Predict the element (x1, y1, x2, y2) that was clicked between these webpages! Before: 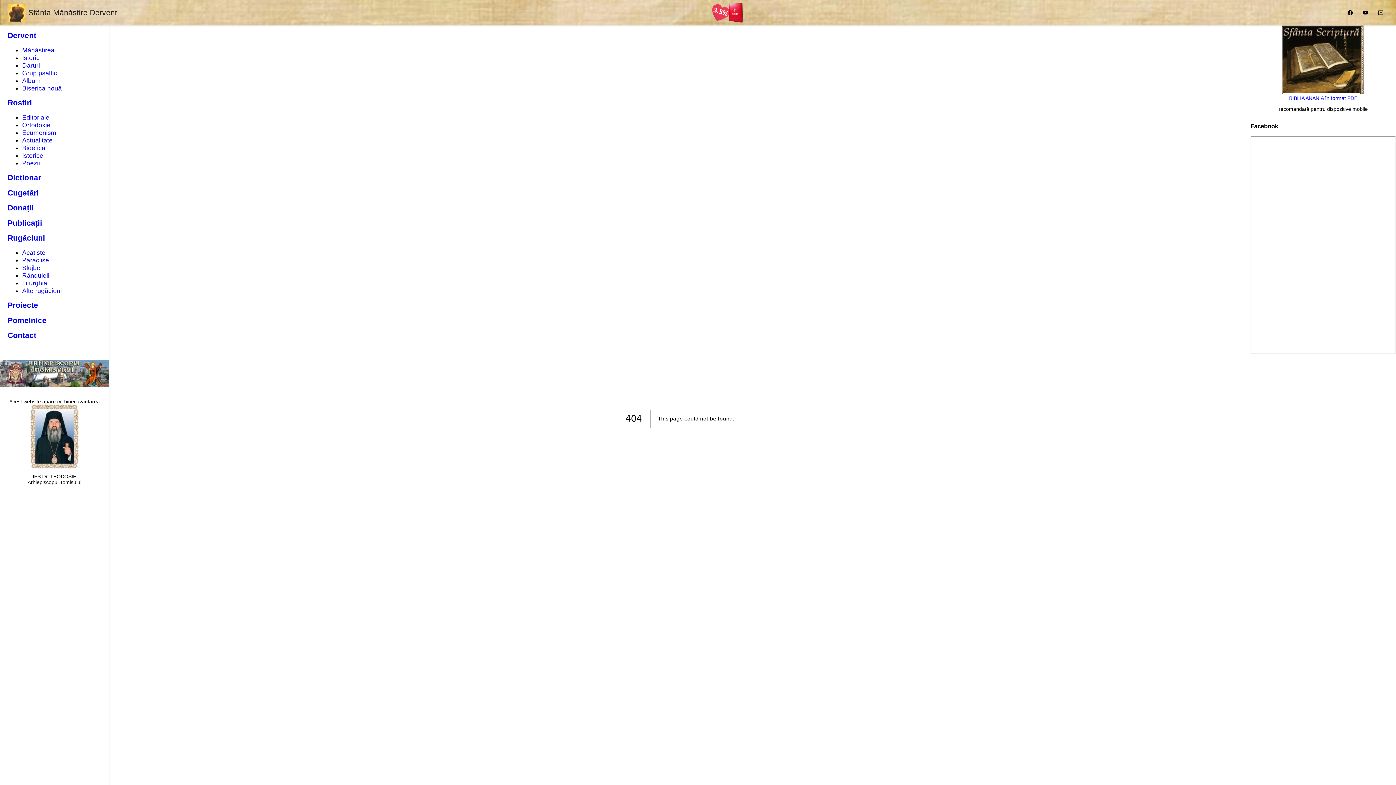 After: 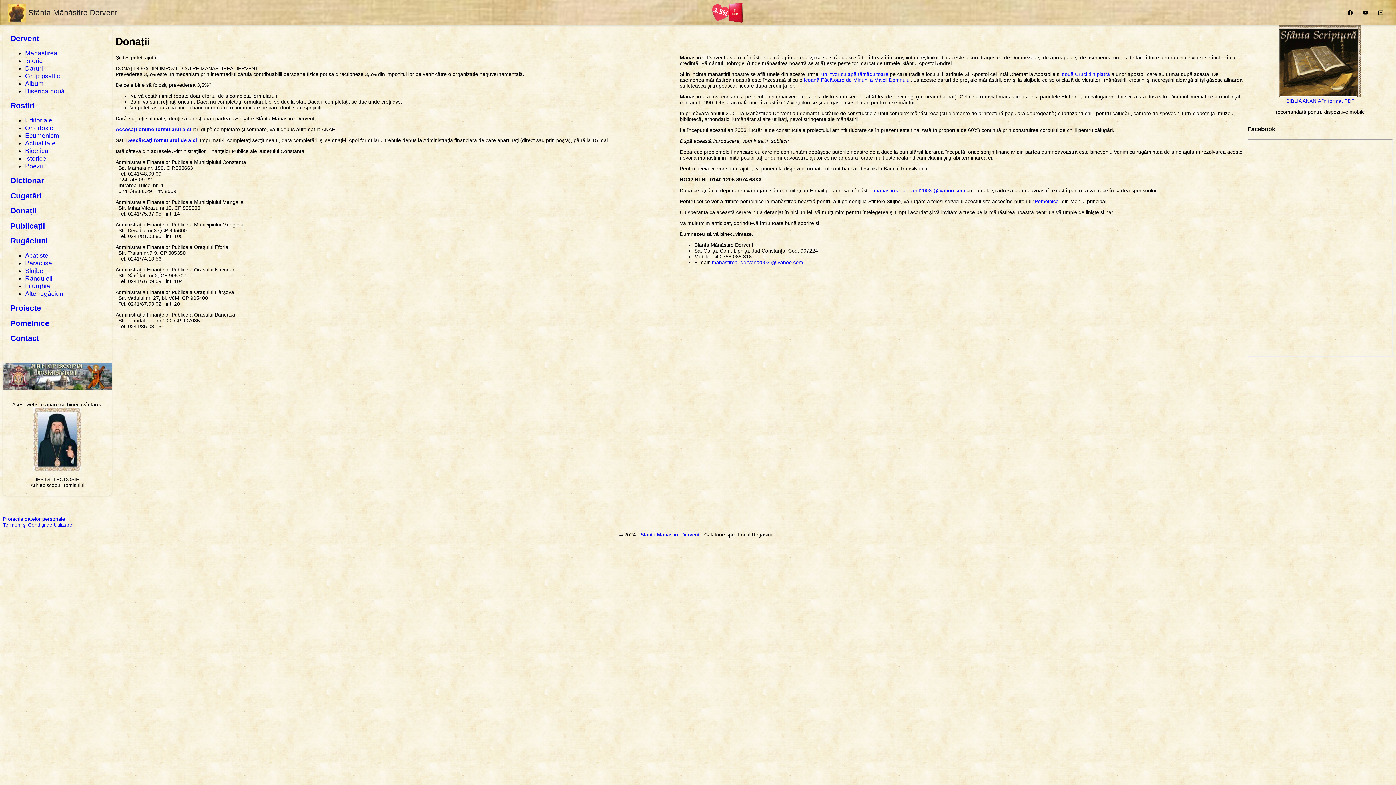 Action: bbox: (714, 5, 730, 20)